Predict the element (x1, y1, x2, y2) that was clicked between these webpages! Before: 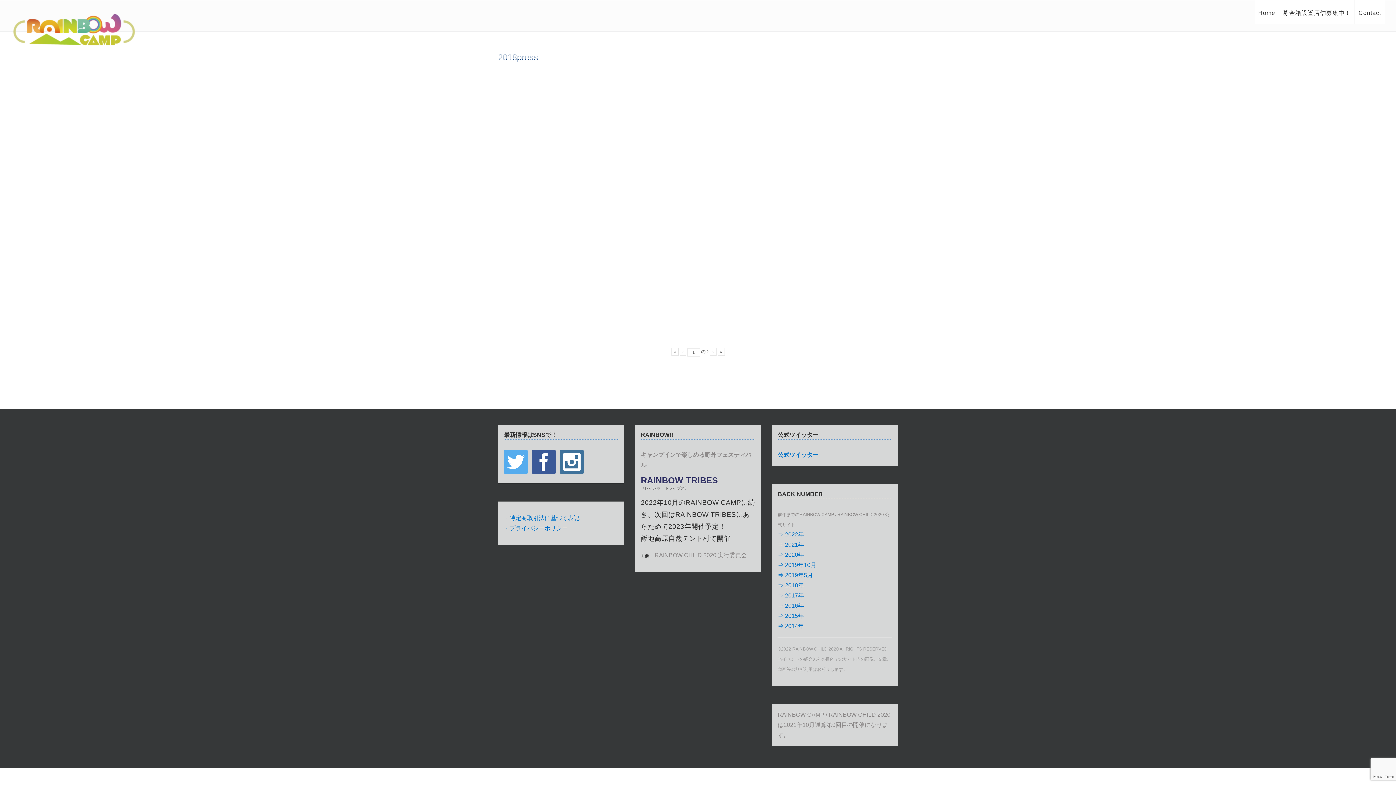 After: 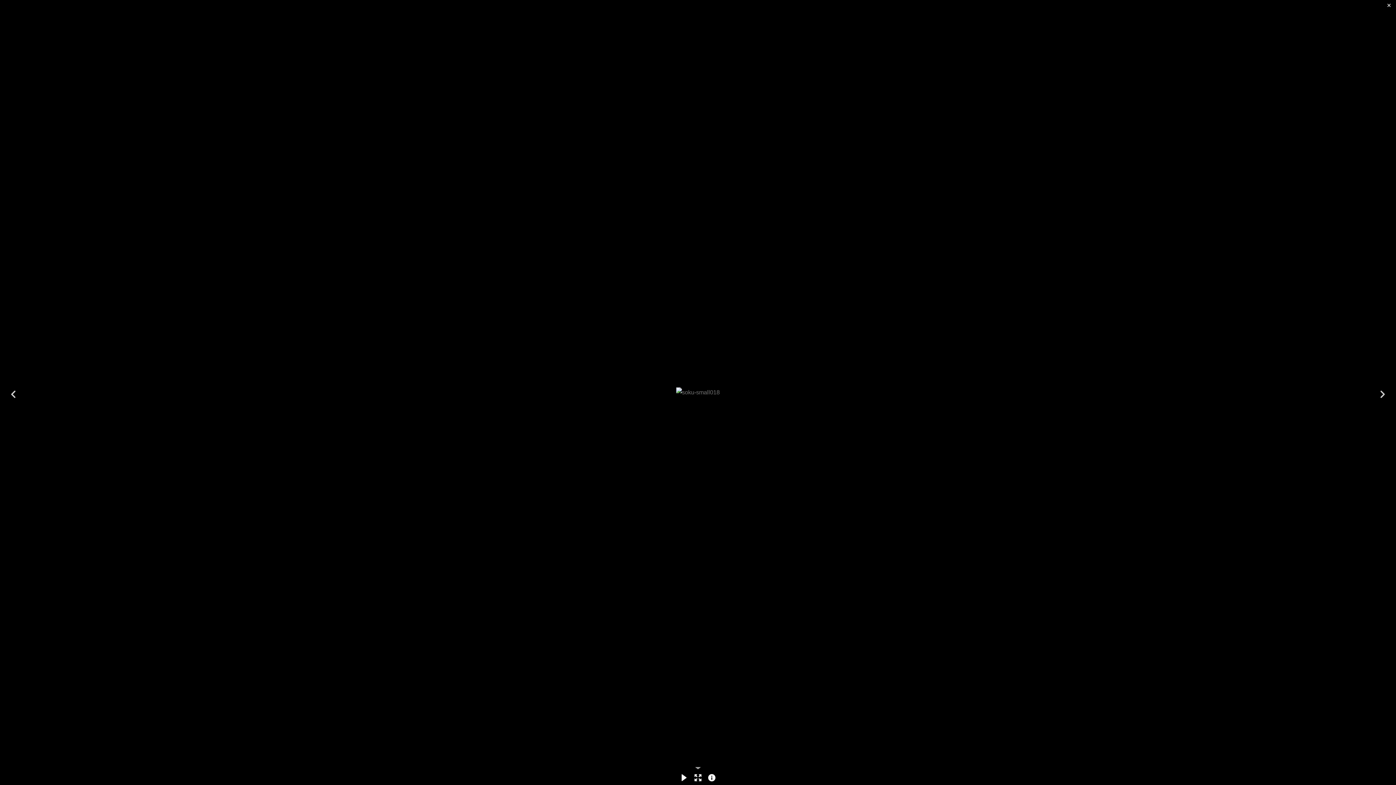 Action: label: soku-small018 bbox: (500, 210, 578, 254)